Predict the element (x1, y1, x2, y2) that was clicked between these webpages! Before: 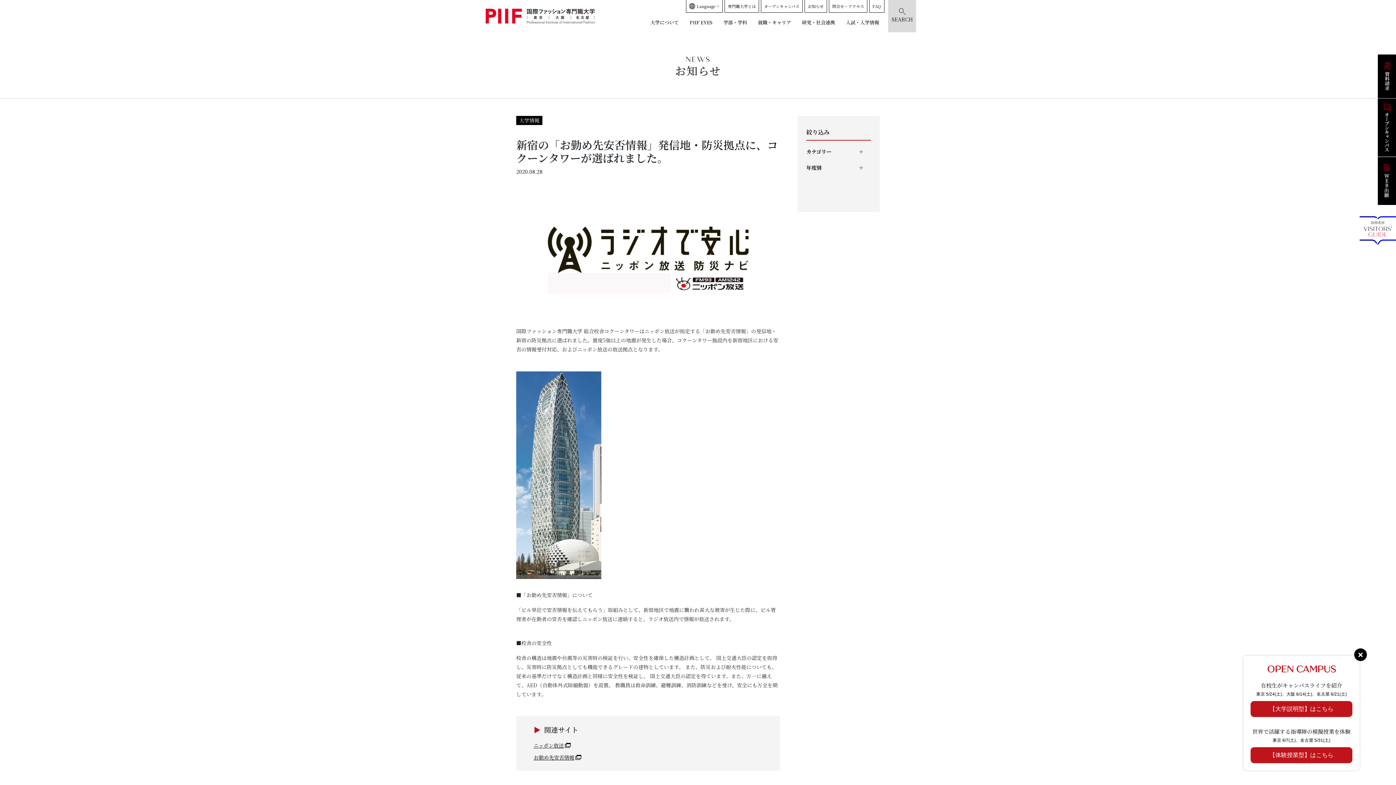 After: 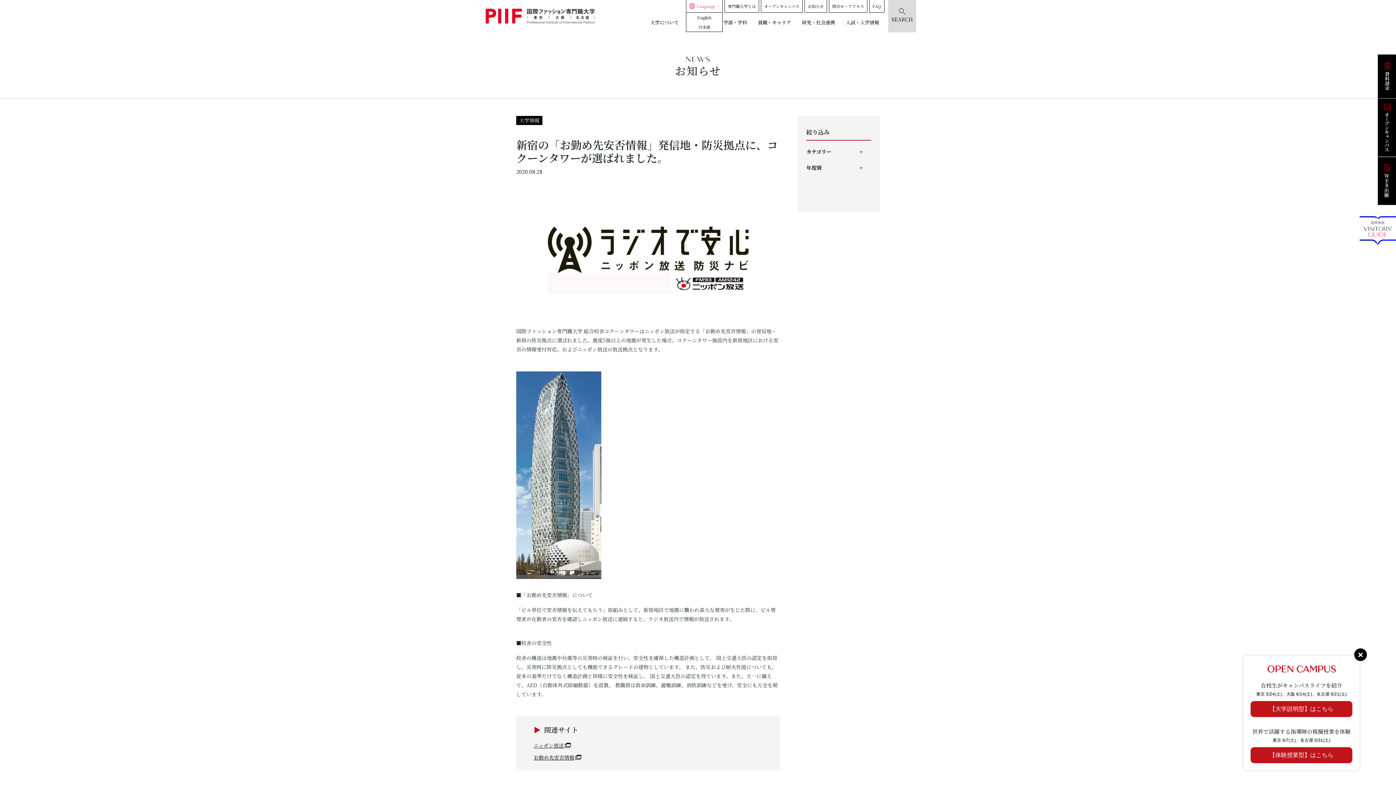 Action: label: Language bbox: (686, 0, 722, 12)